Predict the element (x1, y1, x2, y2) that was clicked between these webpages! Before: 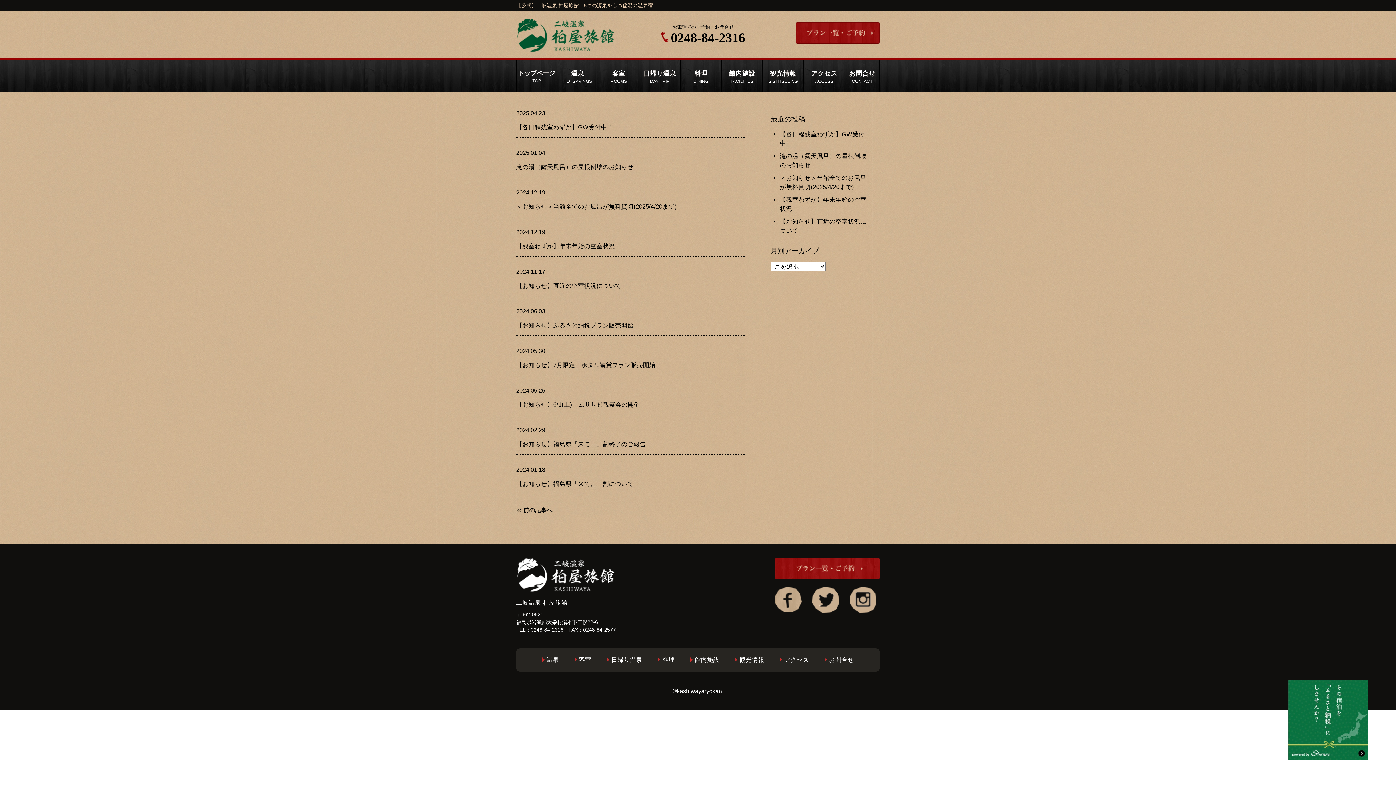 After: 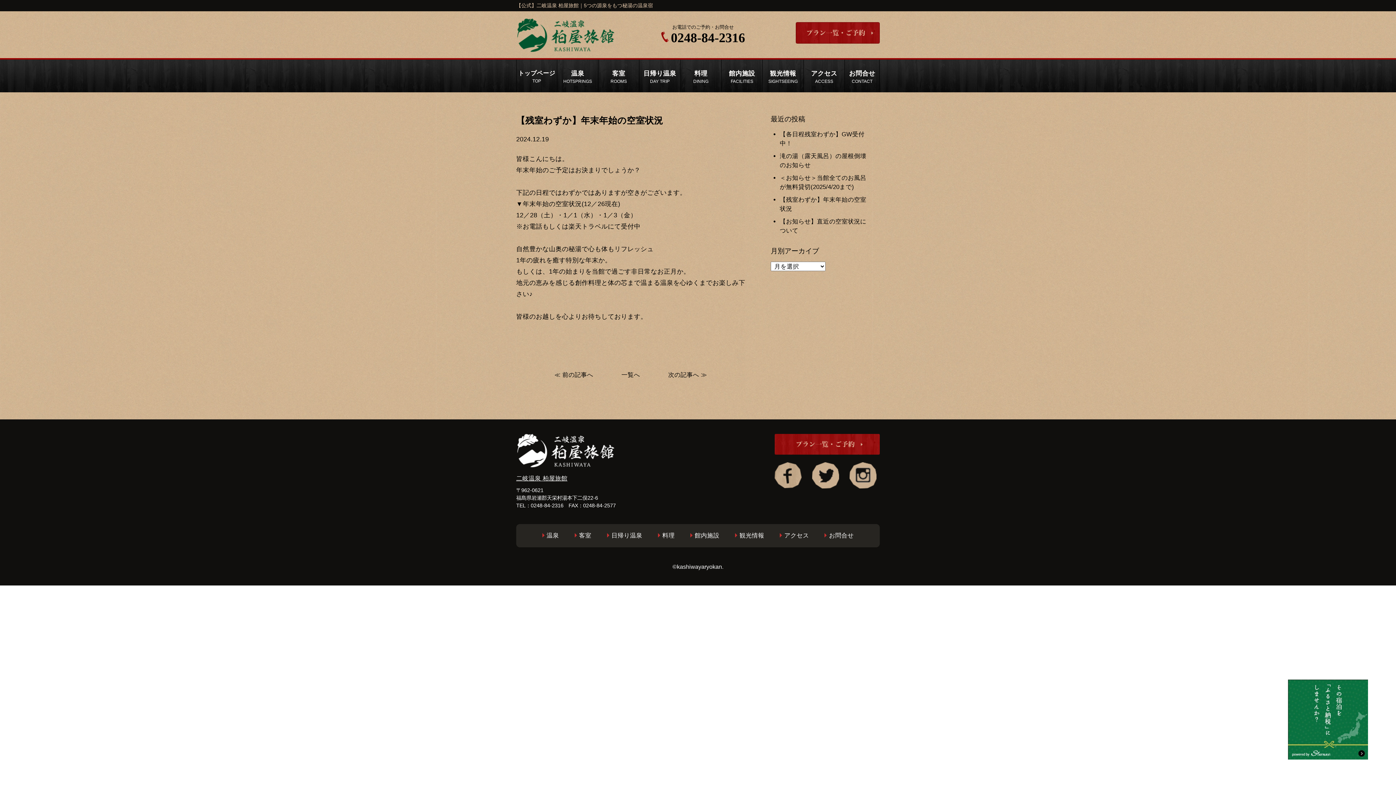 Action: label: 【残室わずか】年末年始の空室状況 bbox: (516, 241, 745, 252)